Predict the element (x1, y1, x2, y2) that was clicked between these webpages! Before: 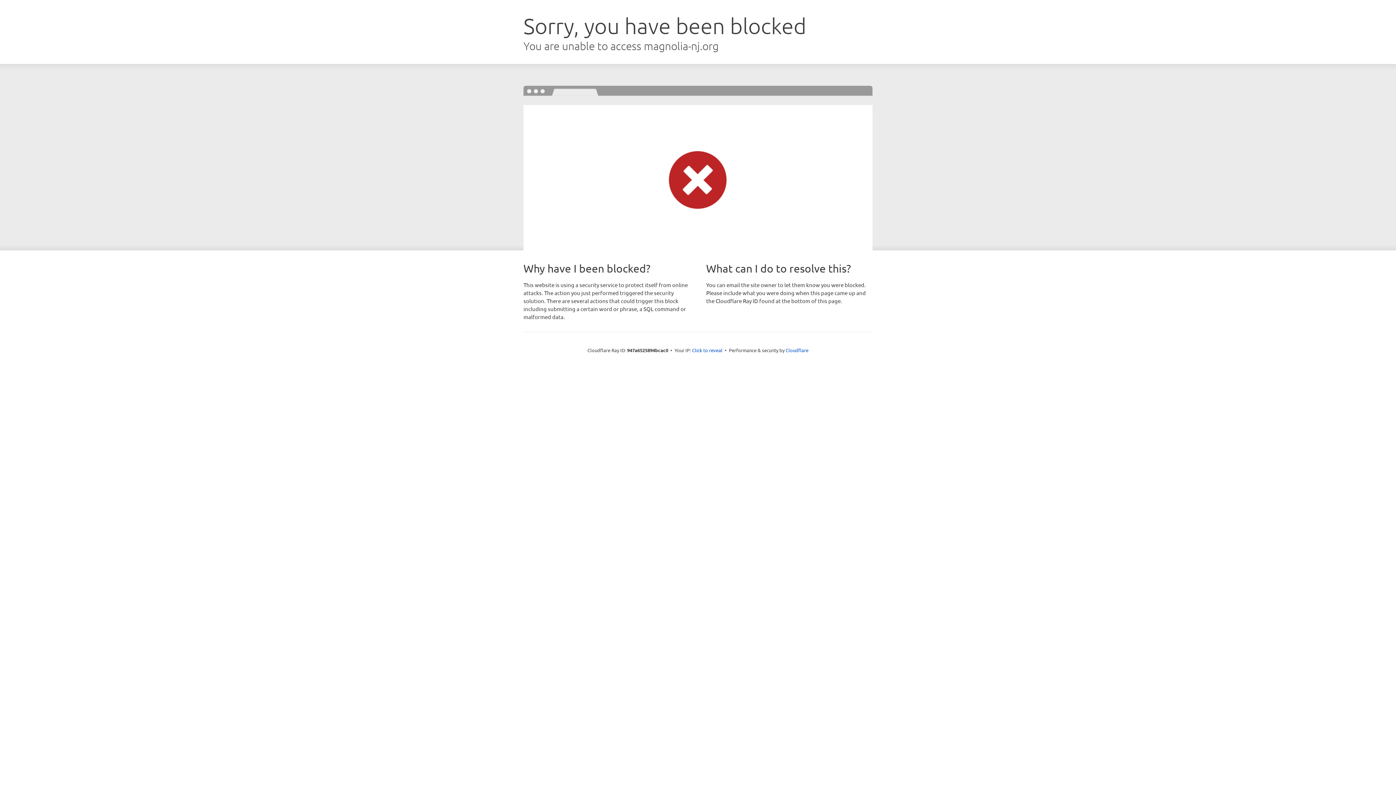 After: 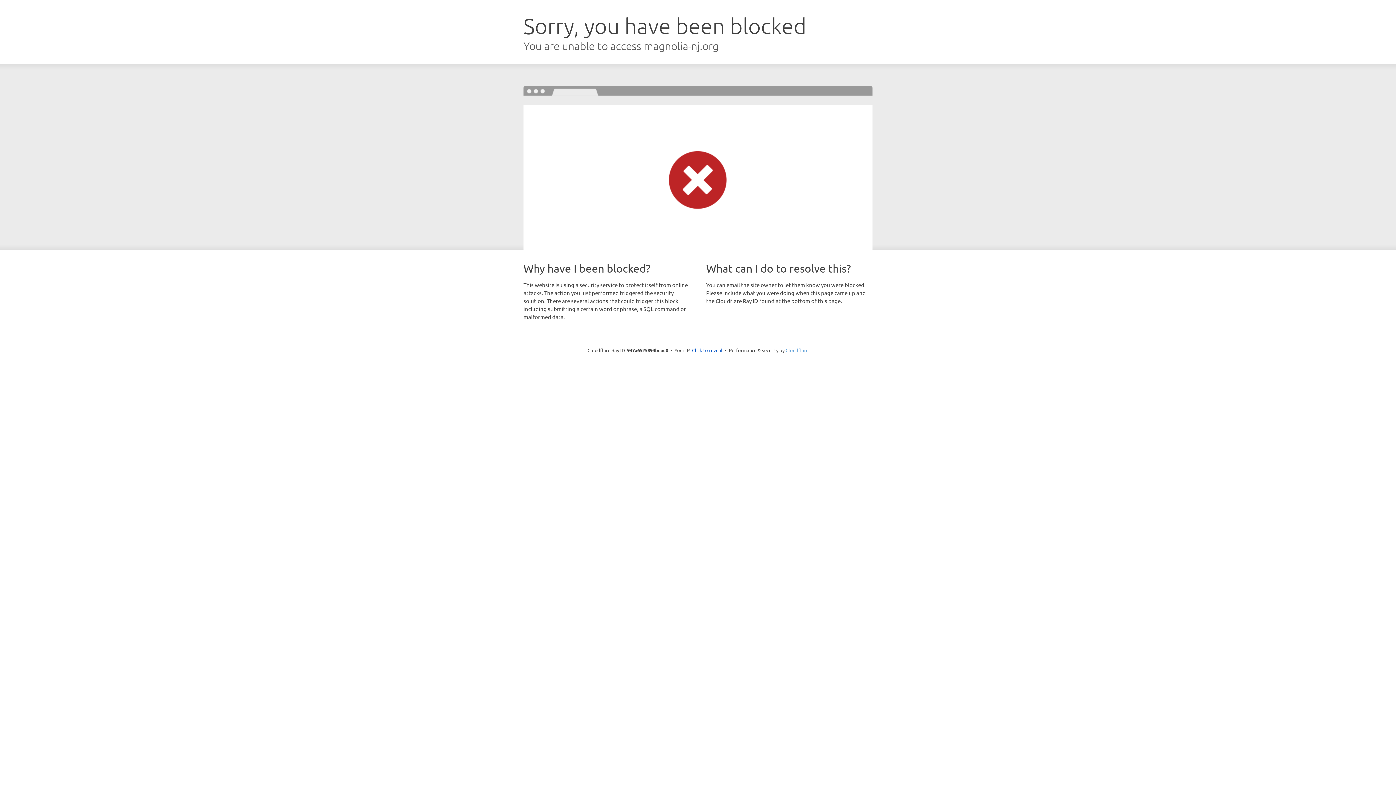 Action: label: Cloudflare bbox: (785, 347, 808, 353)